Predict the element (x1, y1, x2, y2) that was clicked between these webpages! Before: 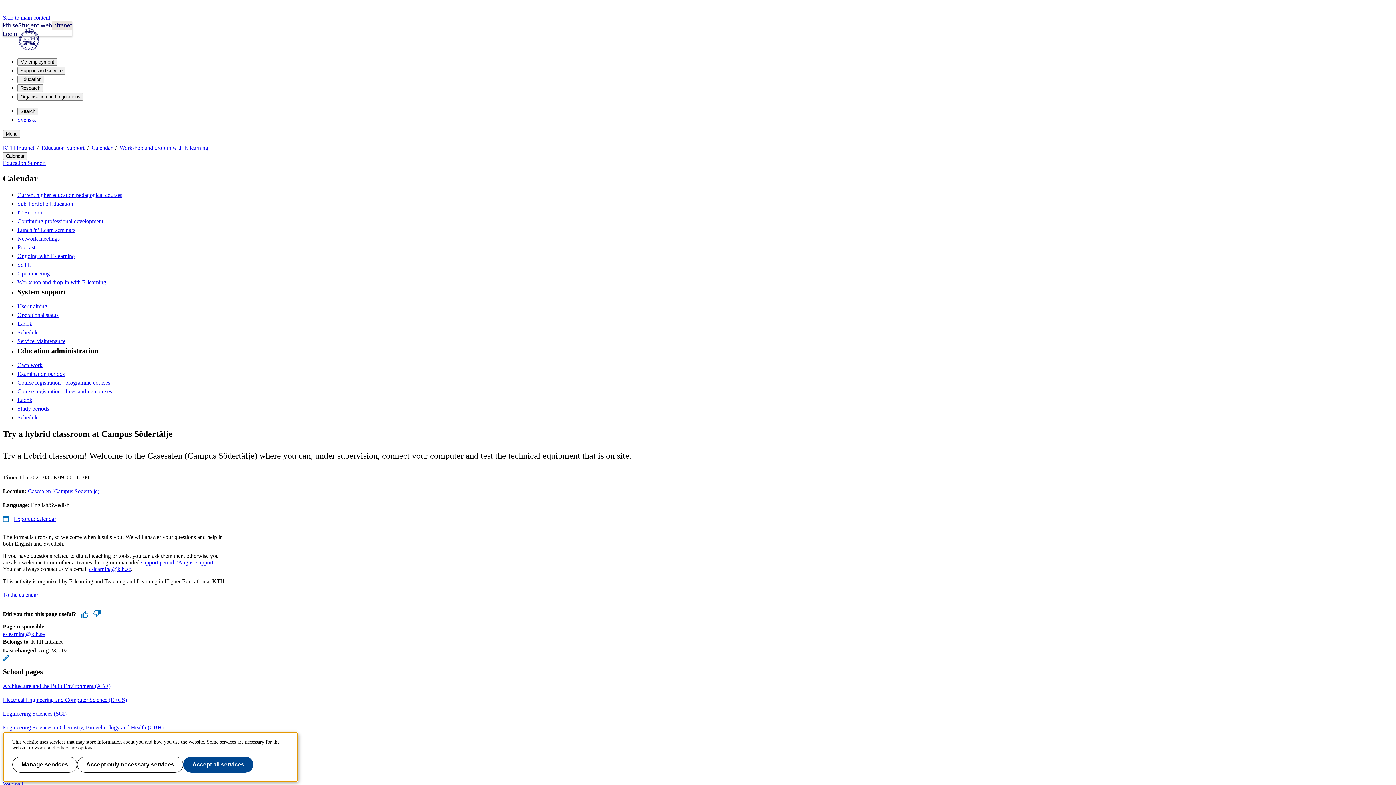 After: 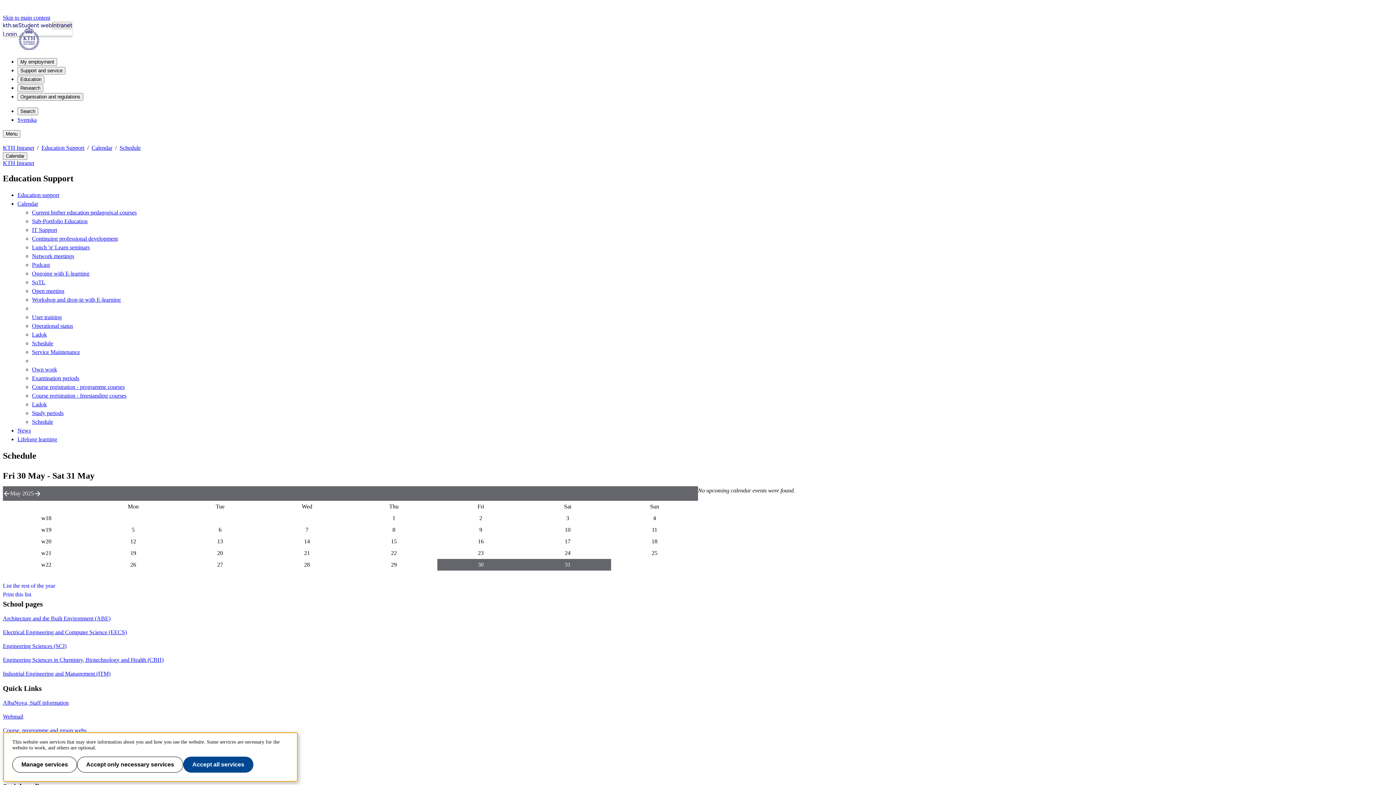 Action: label: Schedule bbox: (17, 414, 38, 420)